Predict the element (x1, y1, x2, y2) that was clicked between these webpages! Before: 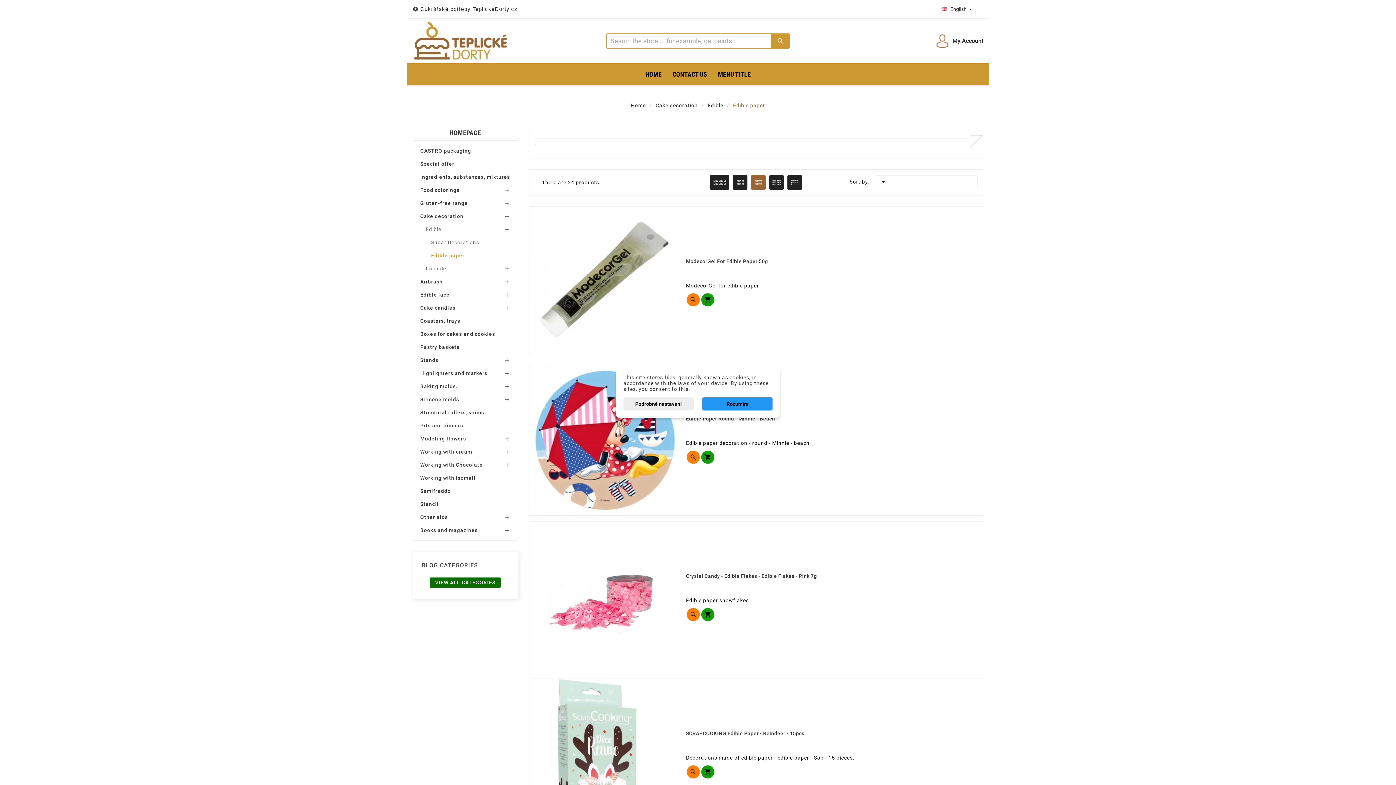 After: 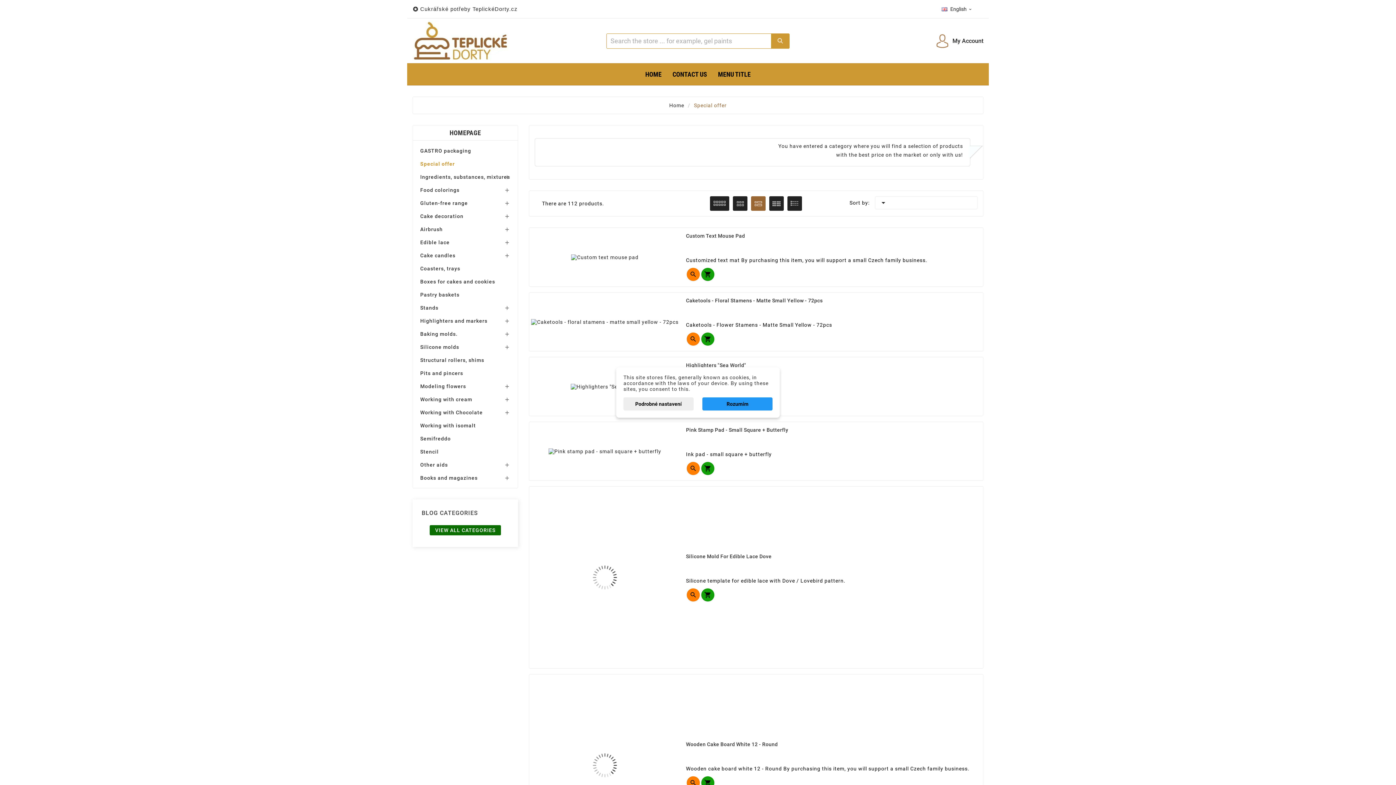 Action: bbox: (420, 157, 510, 170) label: Special offer